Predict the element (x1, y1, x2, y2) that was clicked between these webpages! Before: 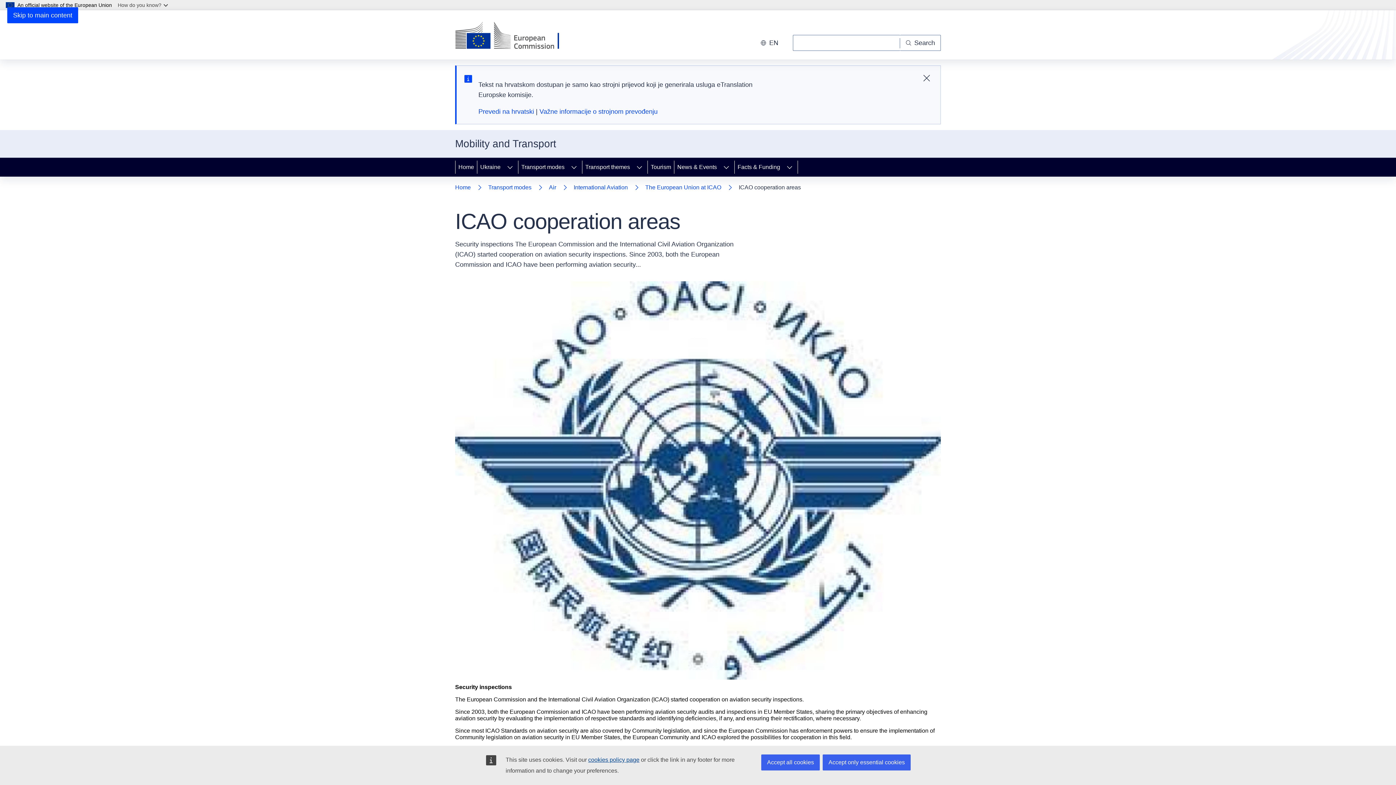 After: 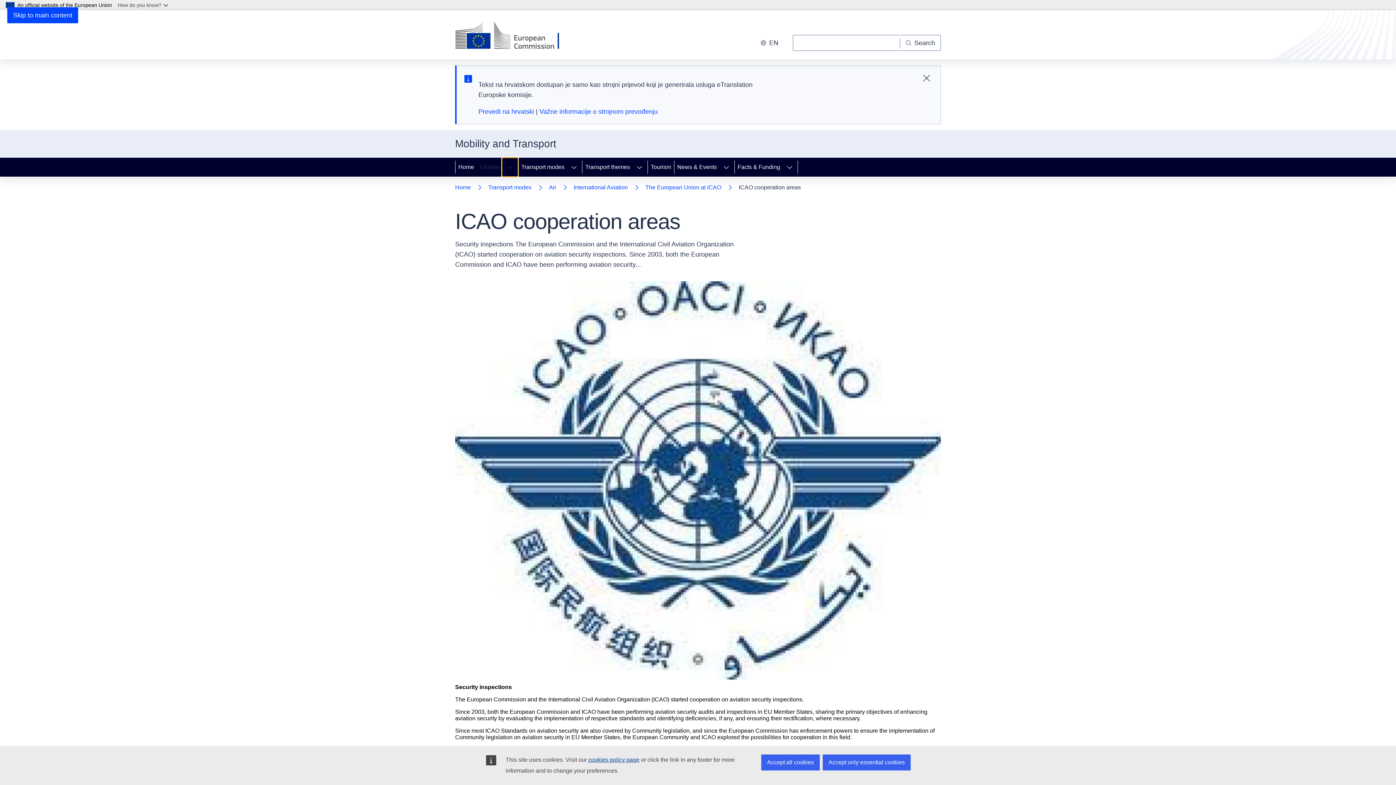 Action: label: Access item's children bbox: (502, 157, 518, 176)